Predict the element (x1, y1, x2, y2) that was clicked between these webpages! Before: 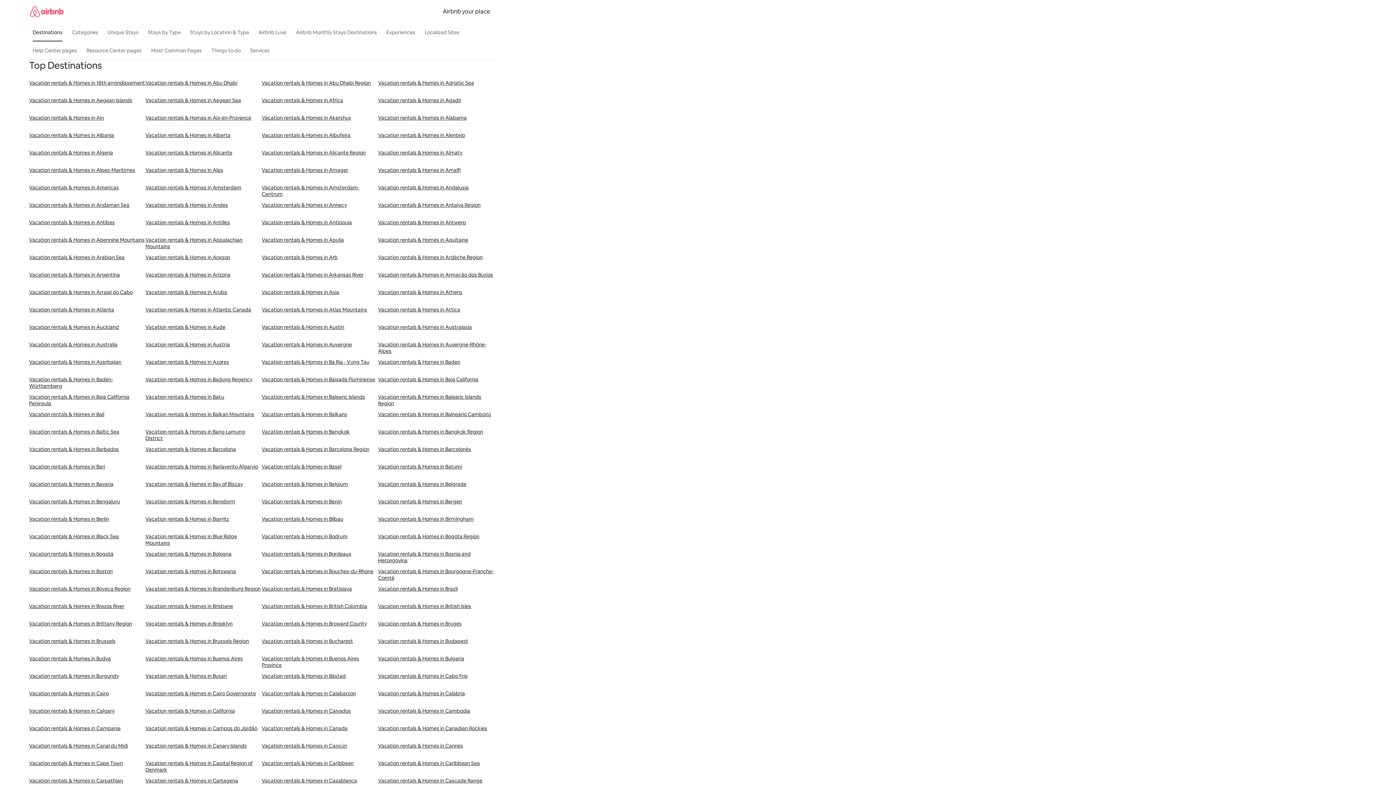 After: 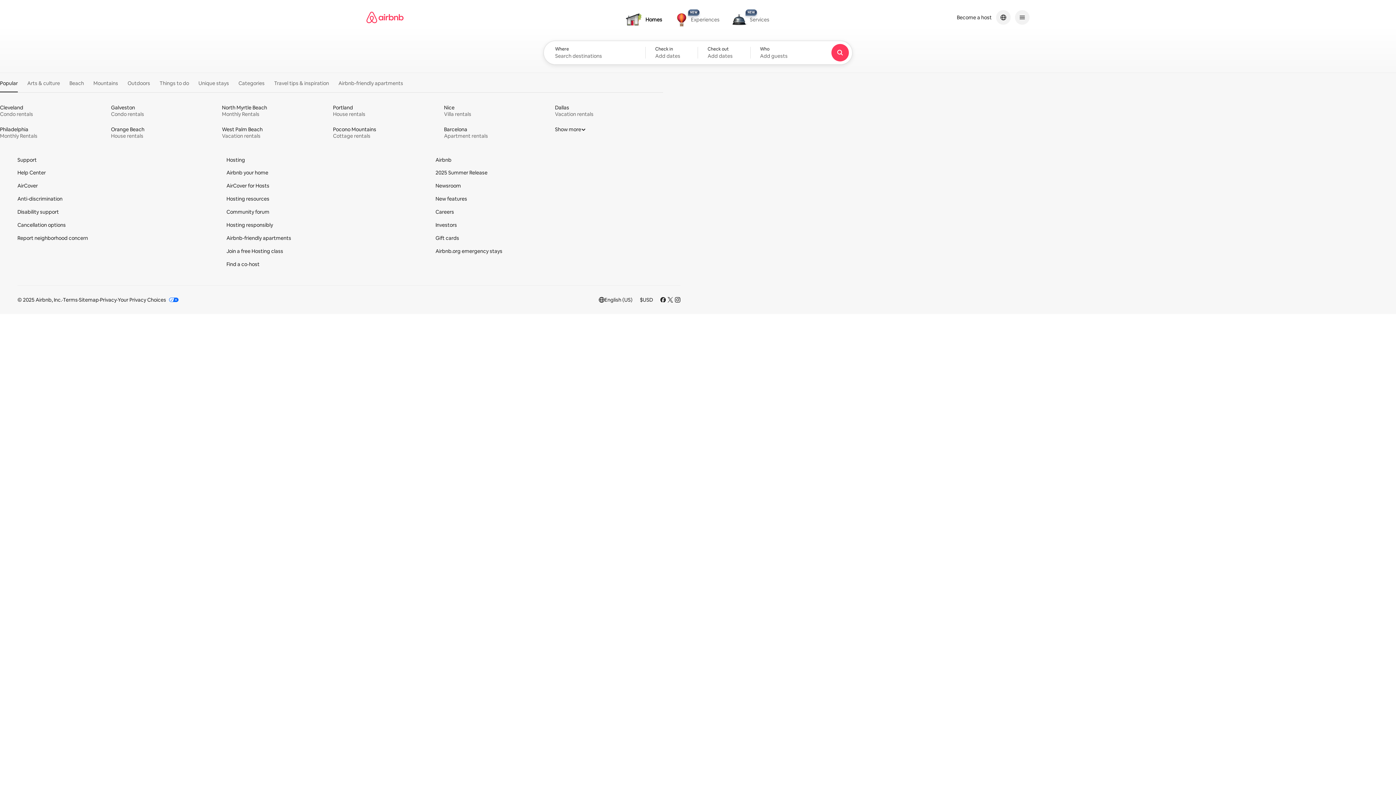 Action: bbox: (29, 0, 63, 22)